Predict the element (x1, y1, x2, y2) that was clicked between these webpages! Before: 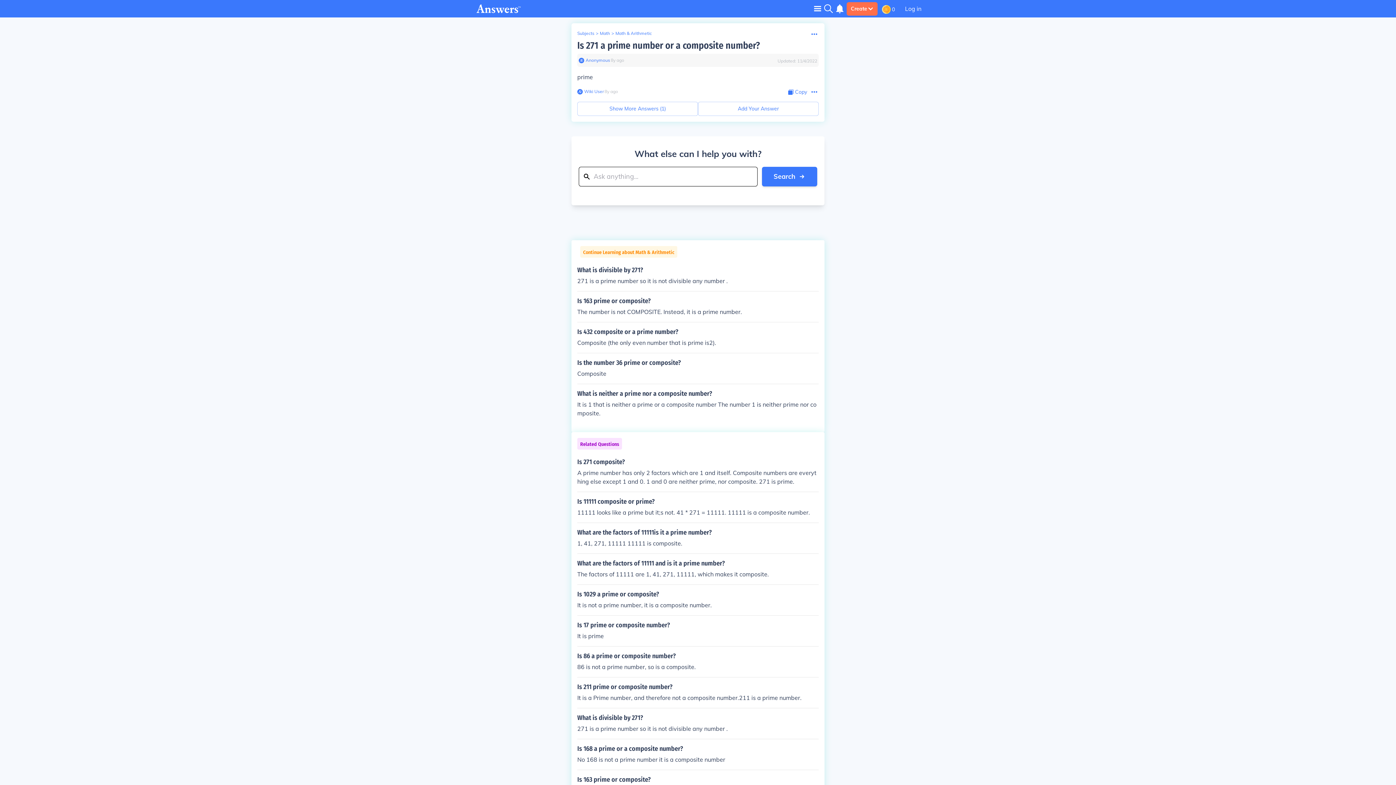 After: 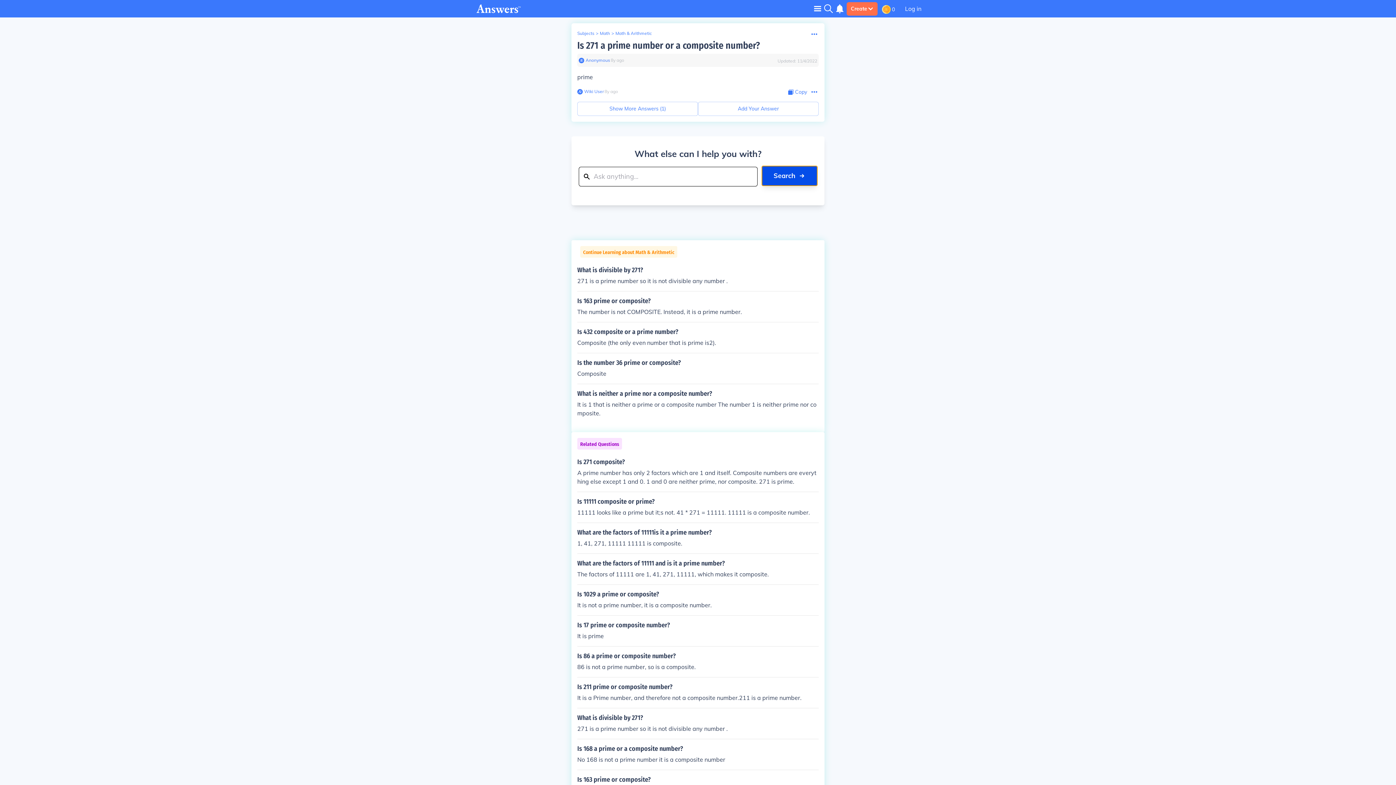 Action: label: Search bbox: (762, 166, 817, 186)